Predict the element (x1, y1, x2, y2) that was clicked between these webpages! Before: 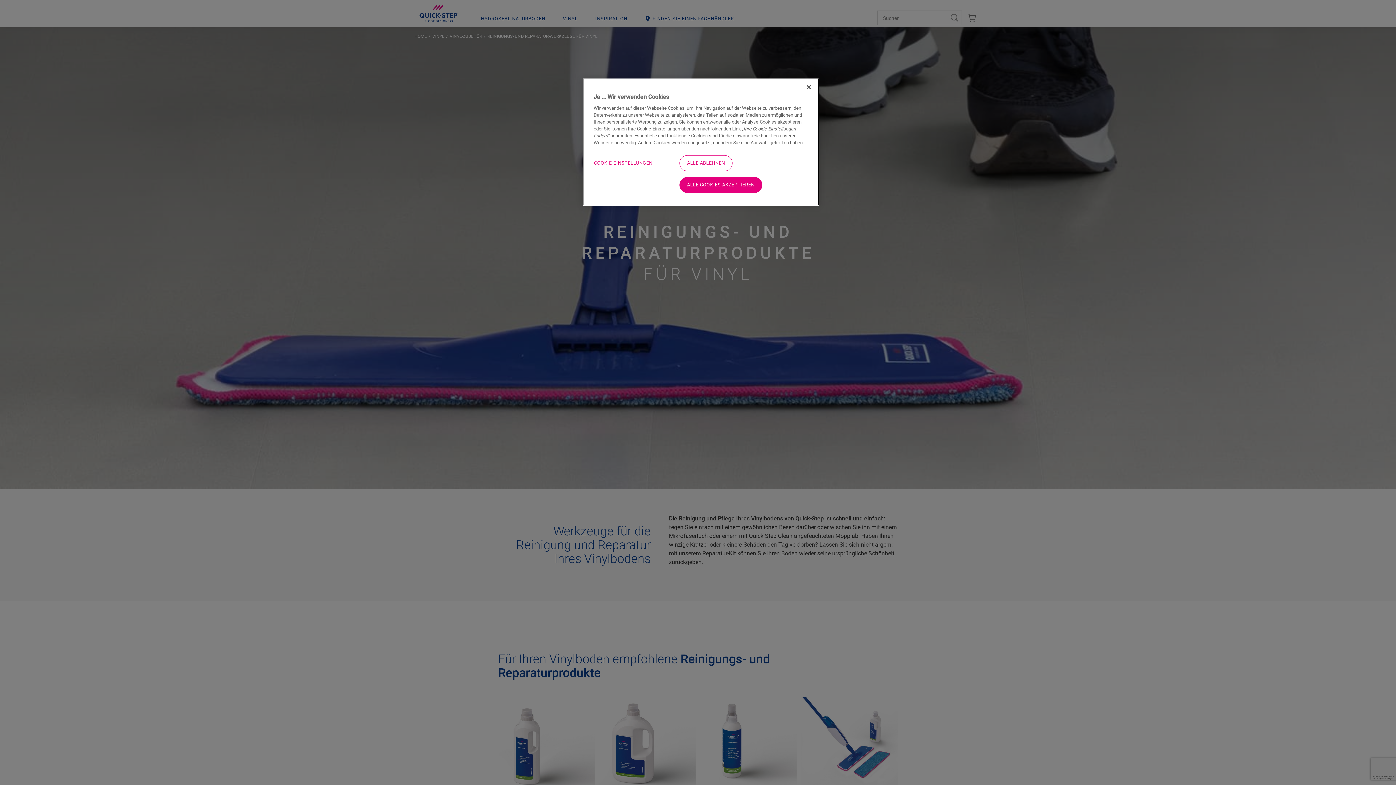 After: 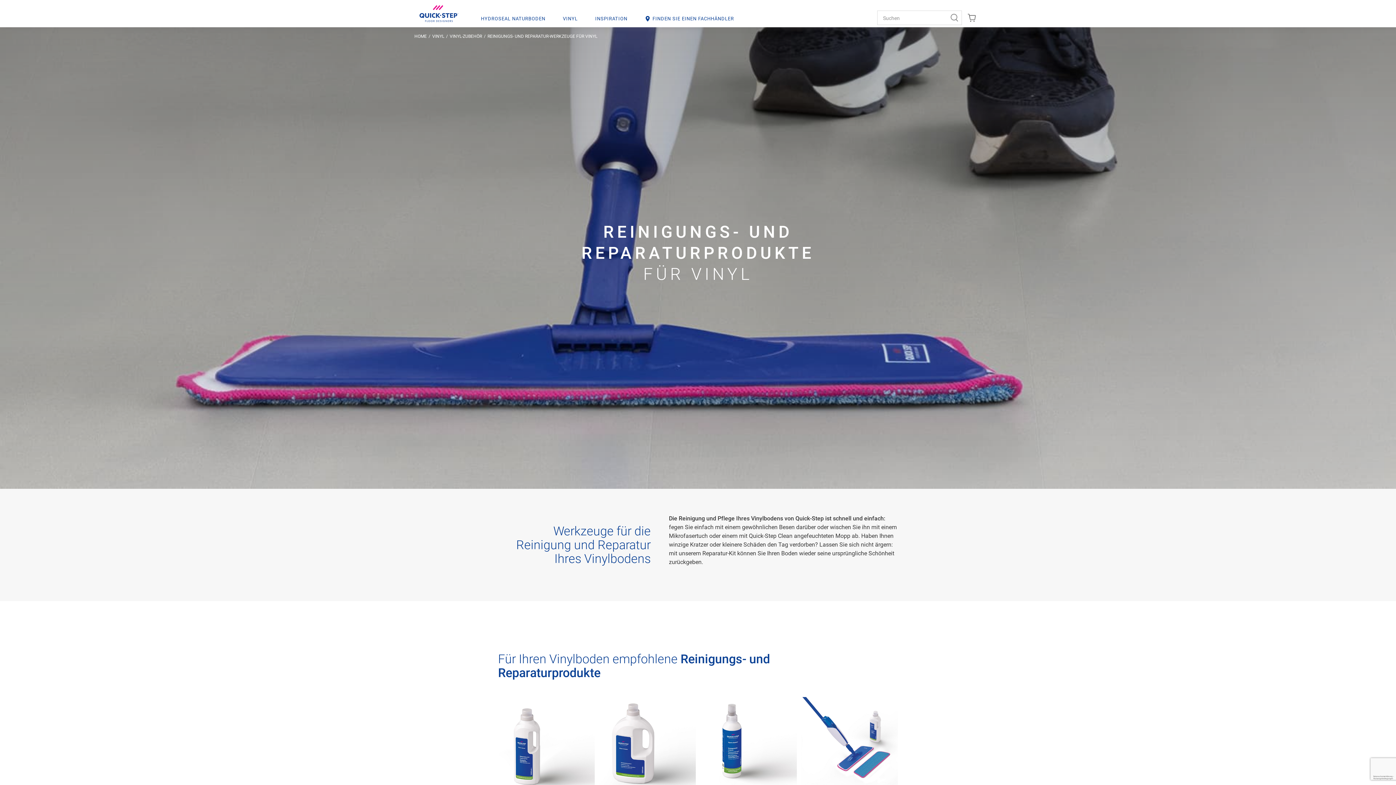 Action: label: ALLE ABLEHNEN bbox: (679, 155, 732, 171)